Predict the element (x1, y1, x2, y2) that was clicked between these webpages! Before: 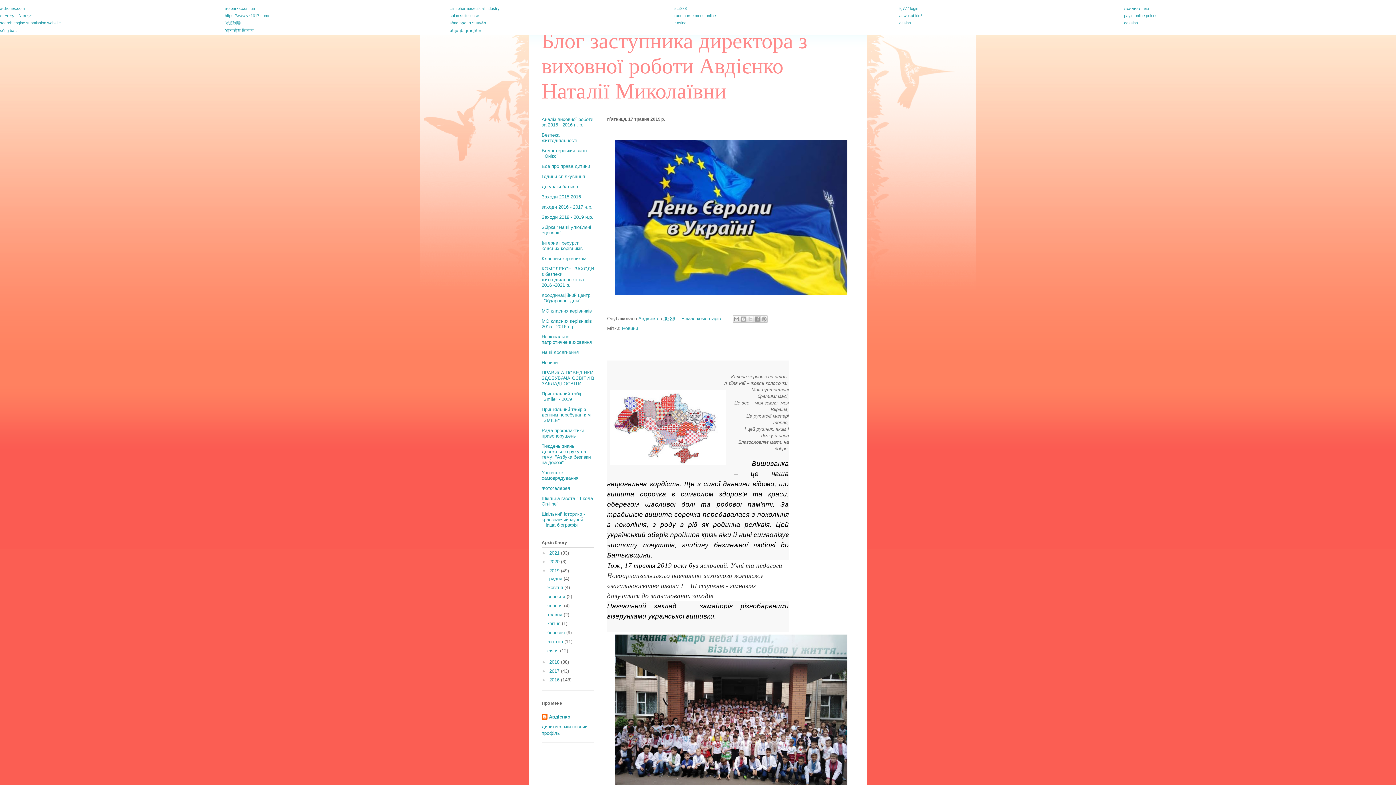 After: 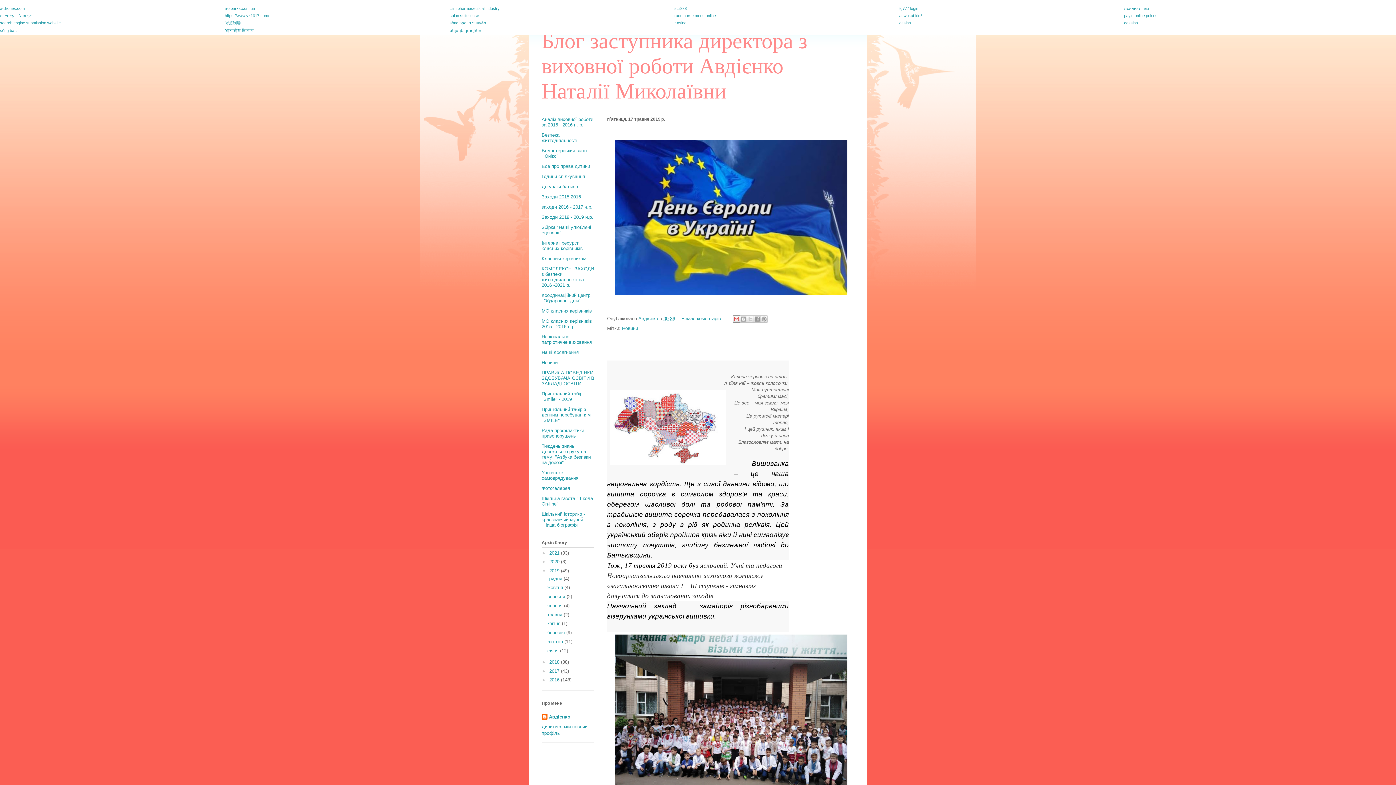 Action: label: Надіслати електронною поштою bbox: (733, 315, 740, 322)